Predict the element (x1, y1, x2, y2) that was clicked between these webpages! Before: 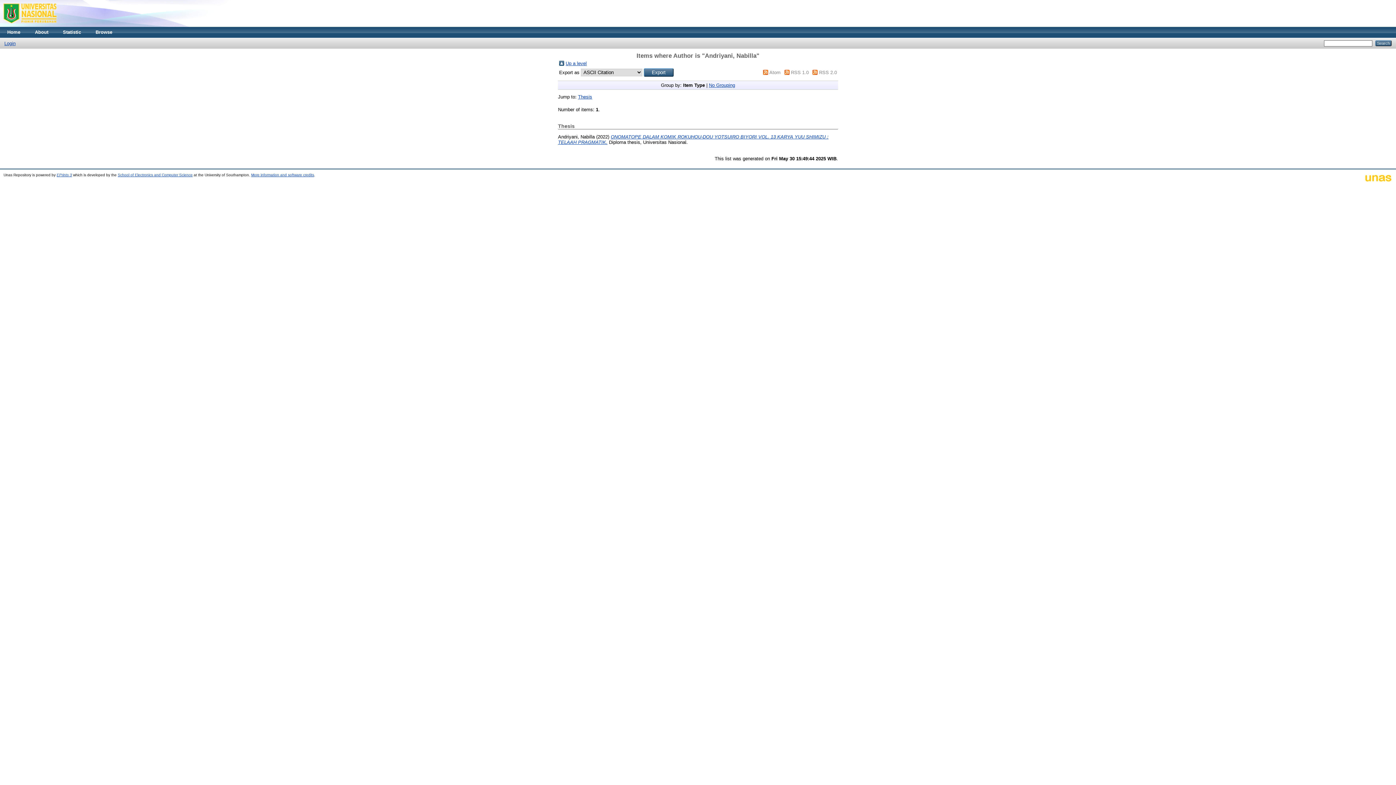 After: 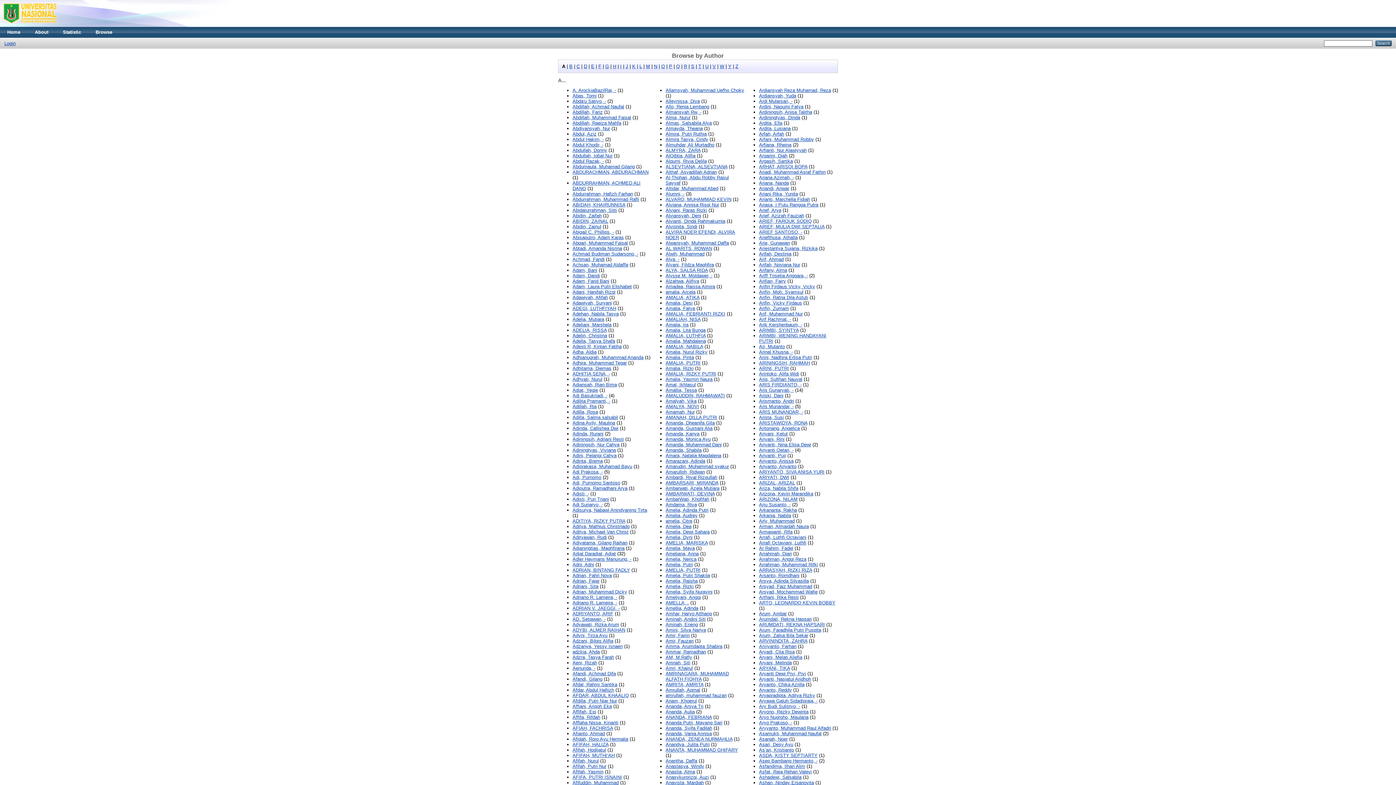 Action: label: Up a level bbox: (565, 60, 586, 66)